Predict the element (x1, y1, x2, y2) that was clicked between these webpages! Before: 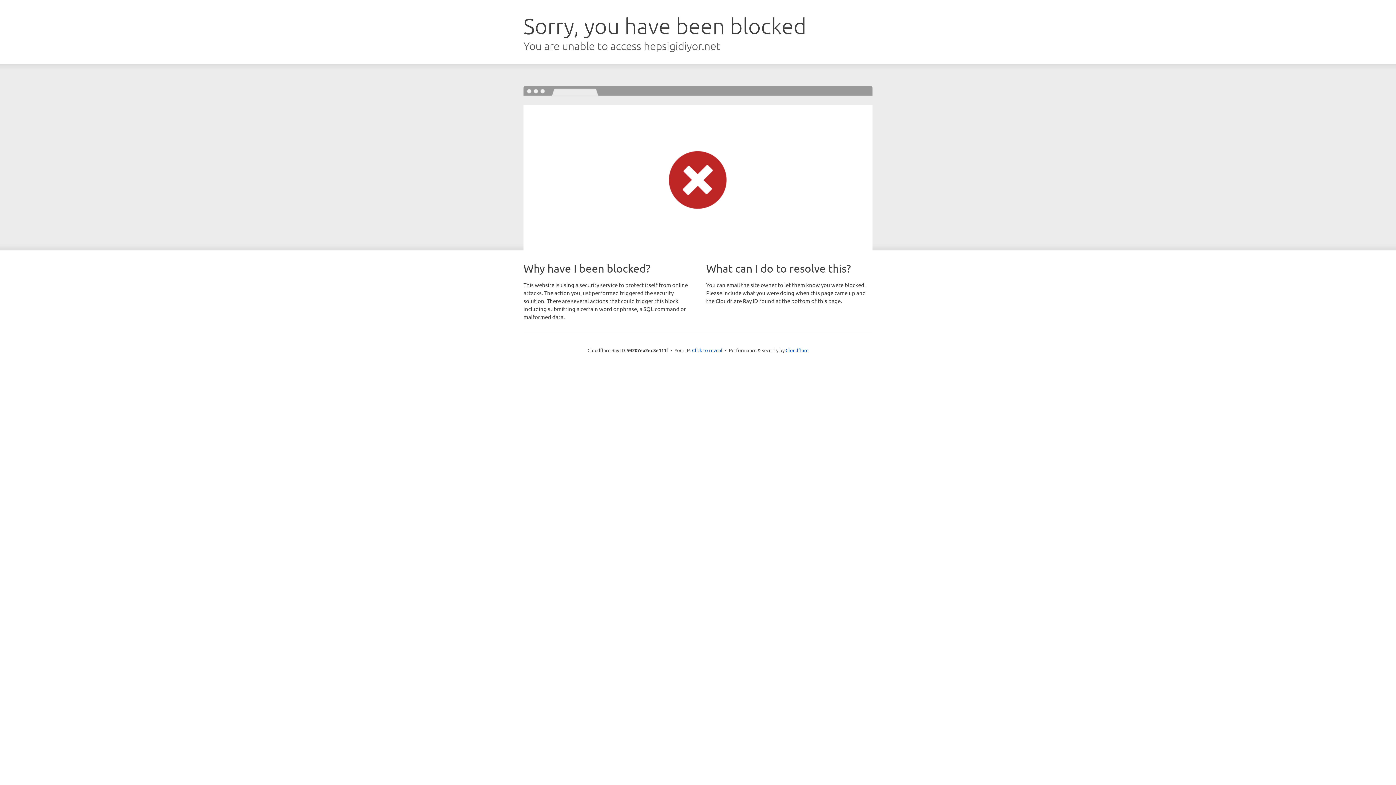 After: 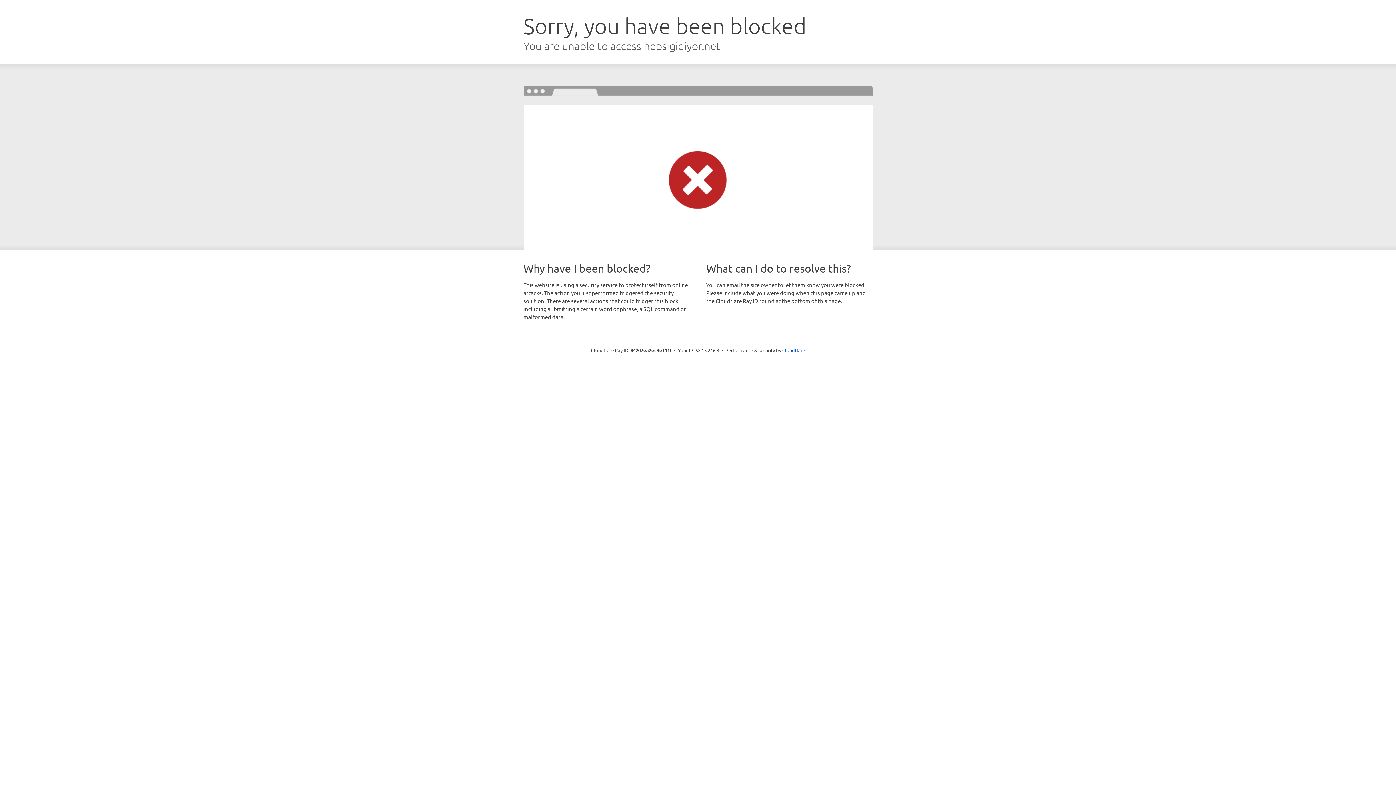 Action: bbox: (692, 346, 722, 353) label: Click to reveal